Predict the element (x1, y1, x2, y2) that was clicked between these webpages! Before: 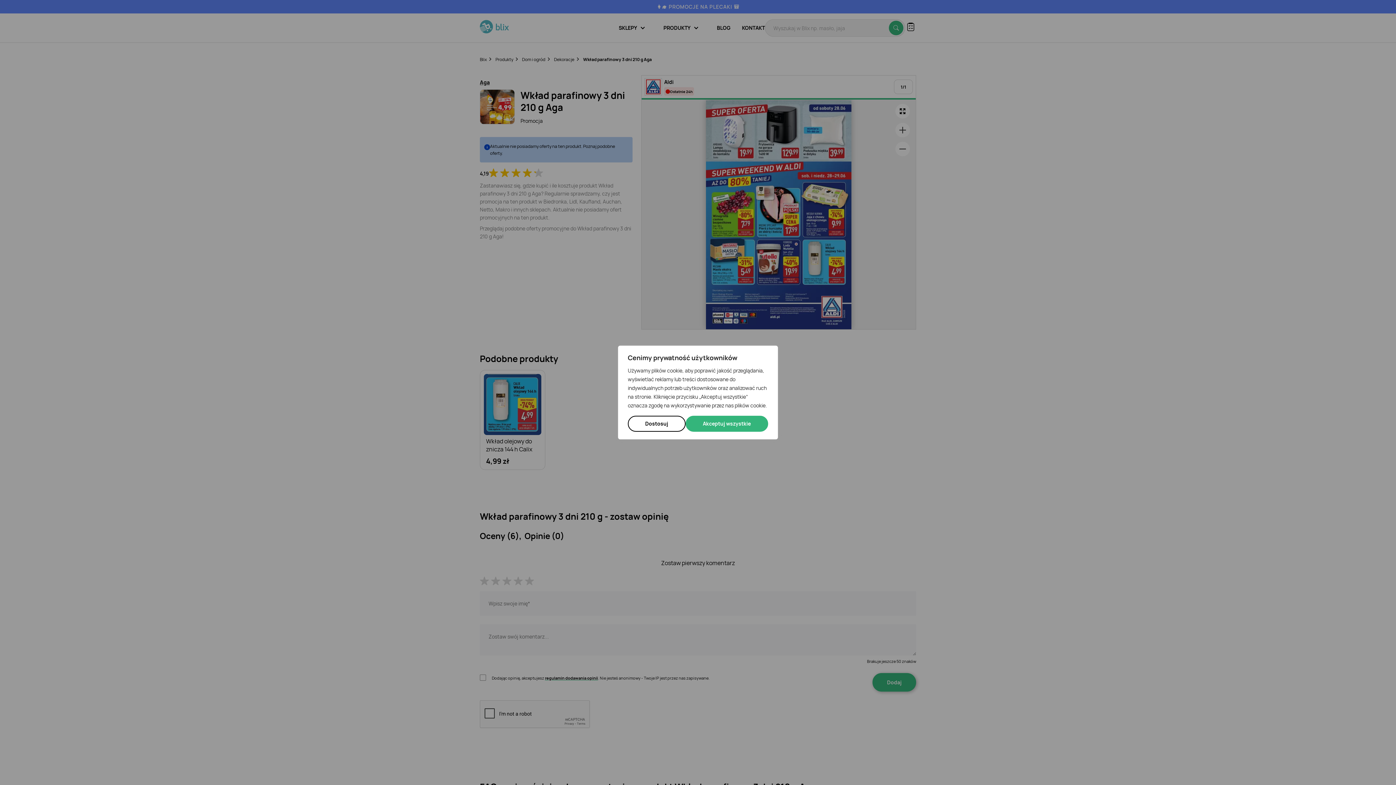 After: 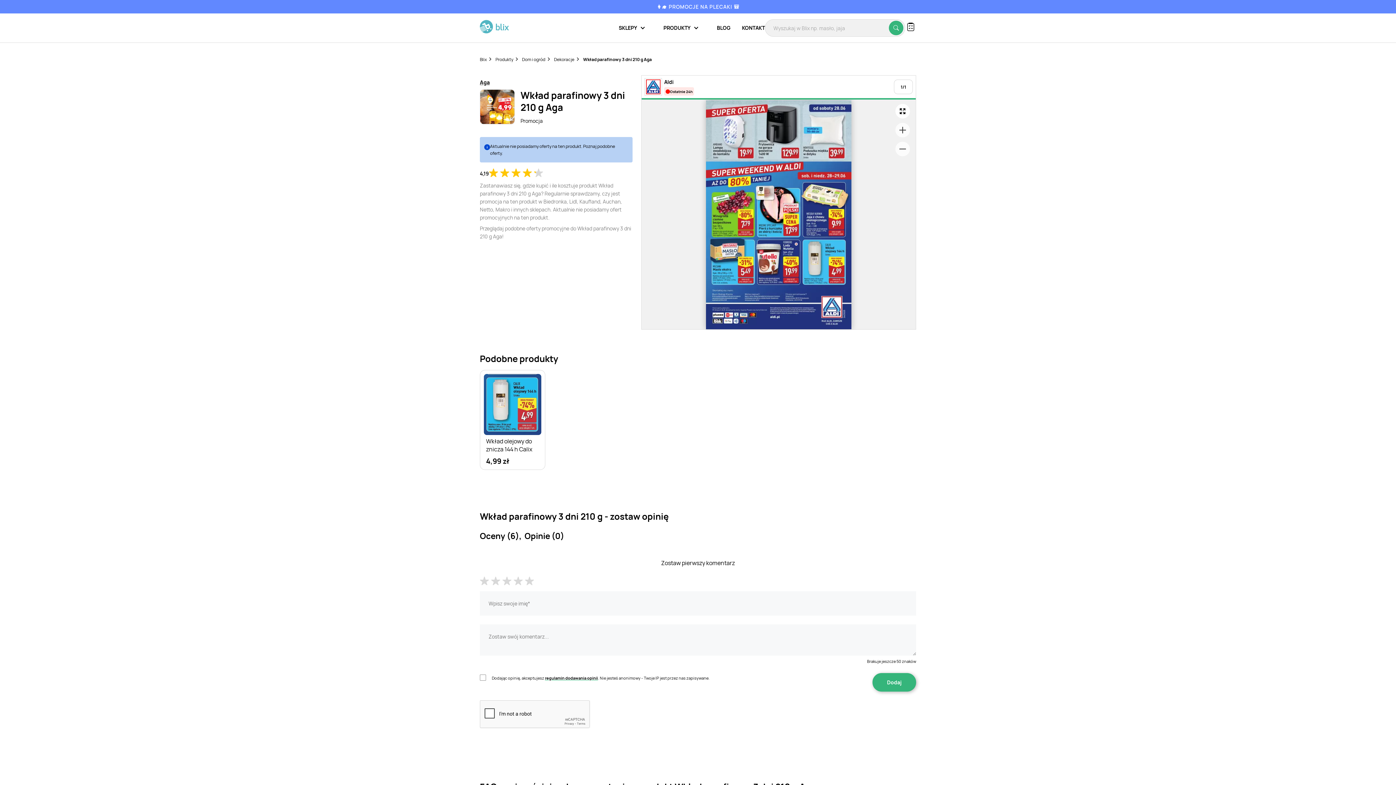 Action: bbox: (685, 416, 768, 432) label: Akceptuj wszystkie